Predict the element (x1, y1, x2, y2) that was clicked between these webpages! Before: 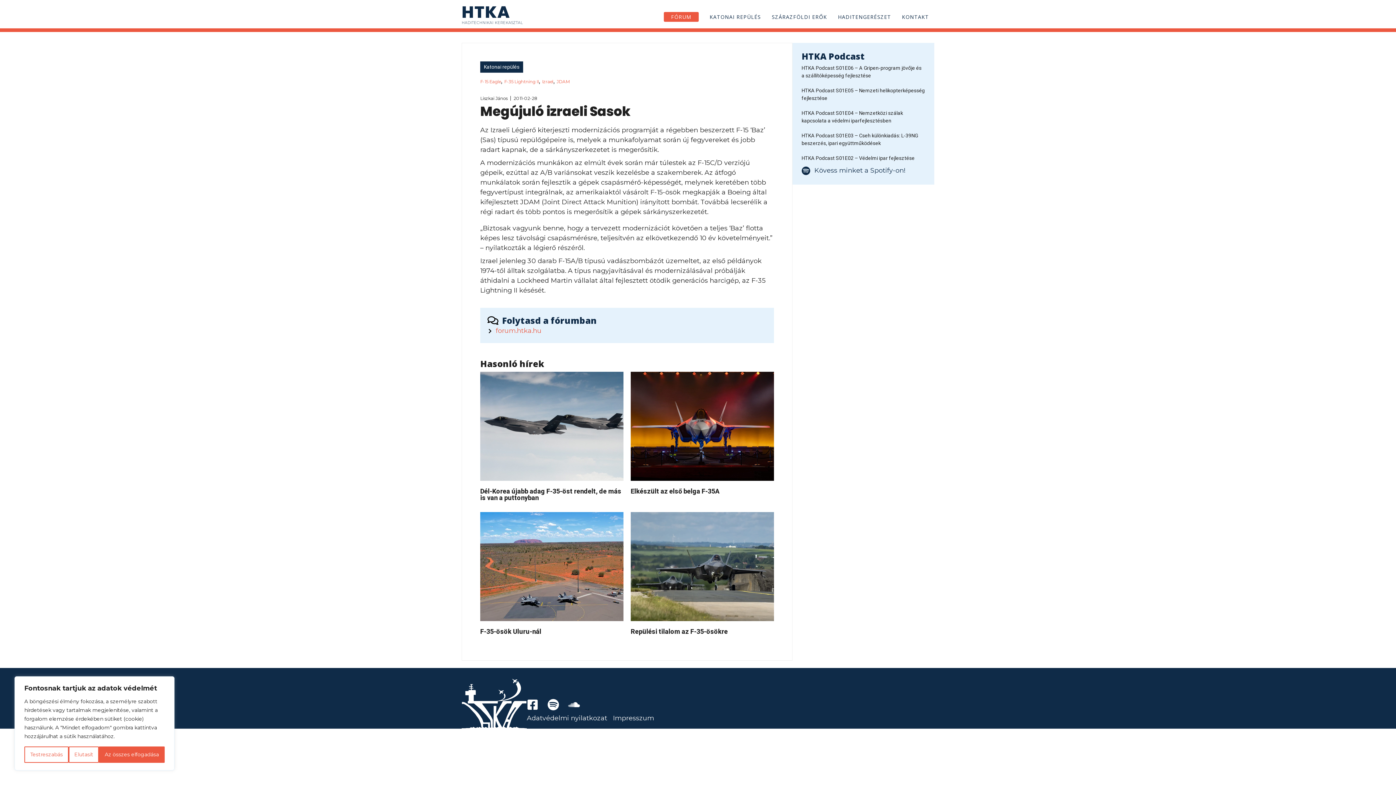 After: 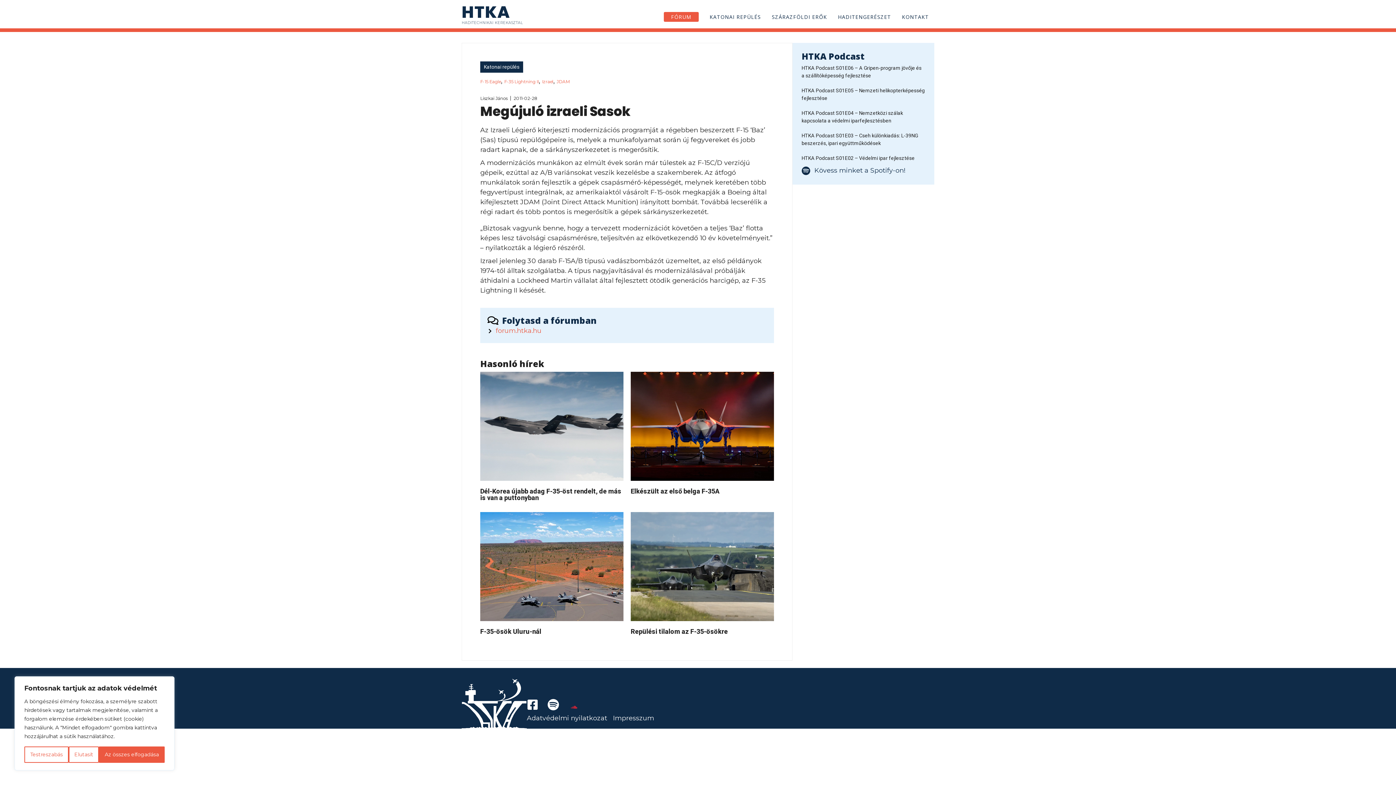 Action: label: Soundcloud bbox: (568, 699, 580, 710)